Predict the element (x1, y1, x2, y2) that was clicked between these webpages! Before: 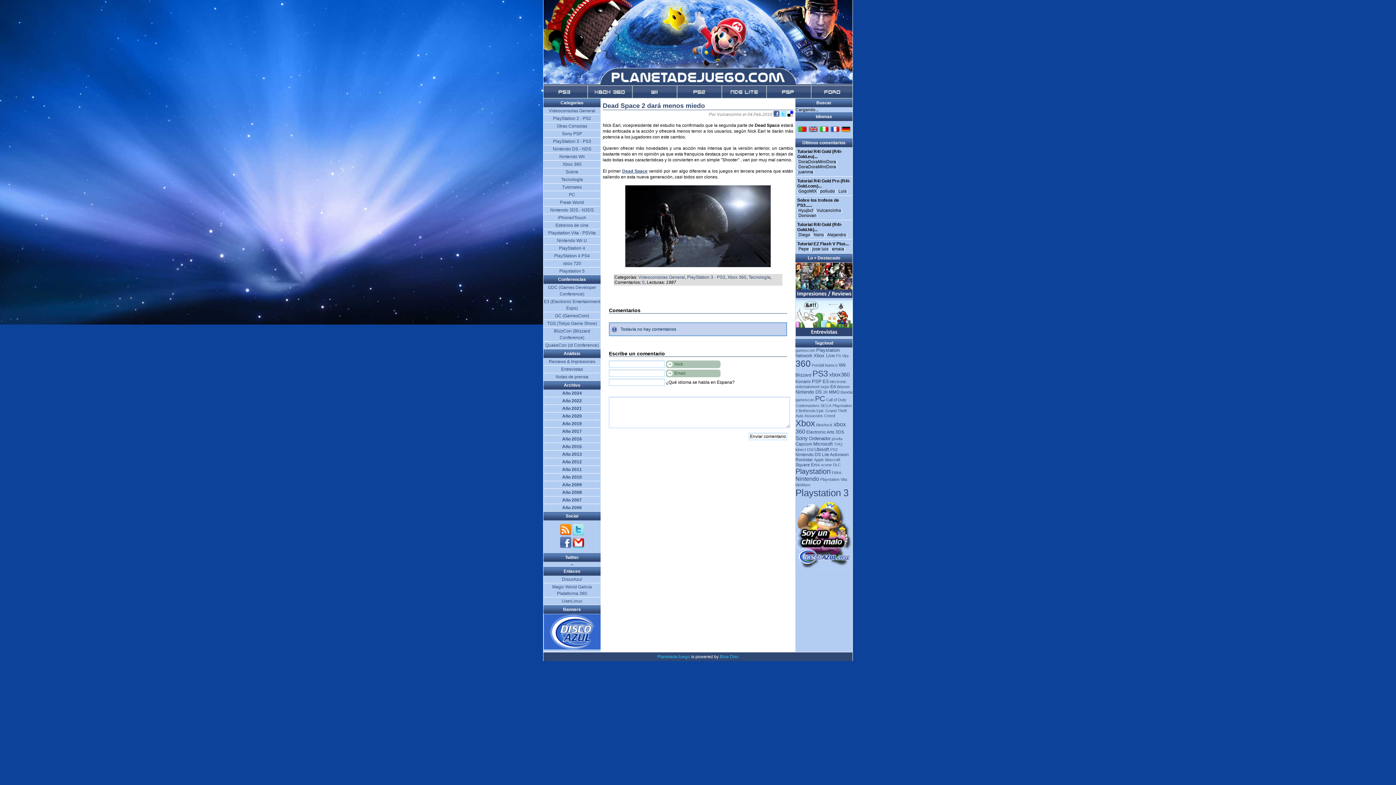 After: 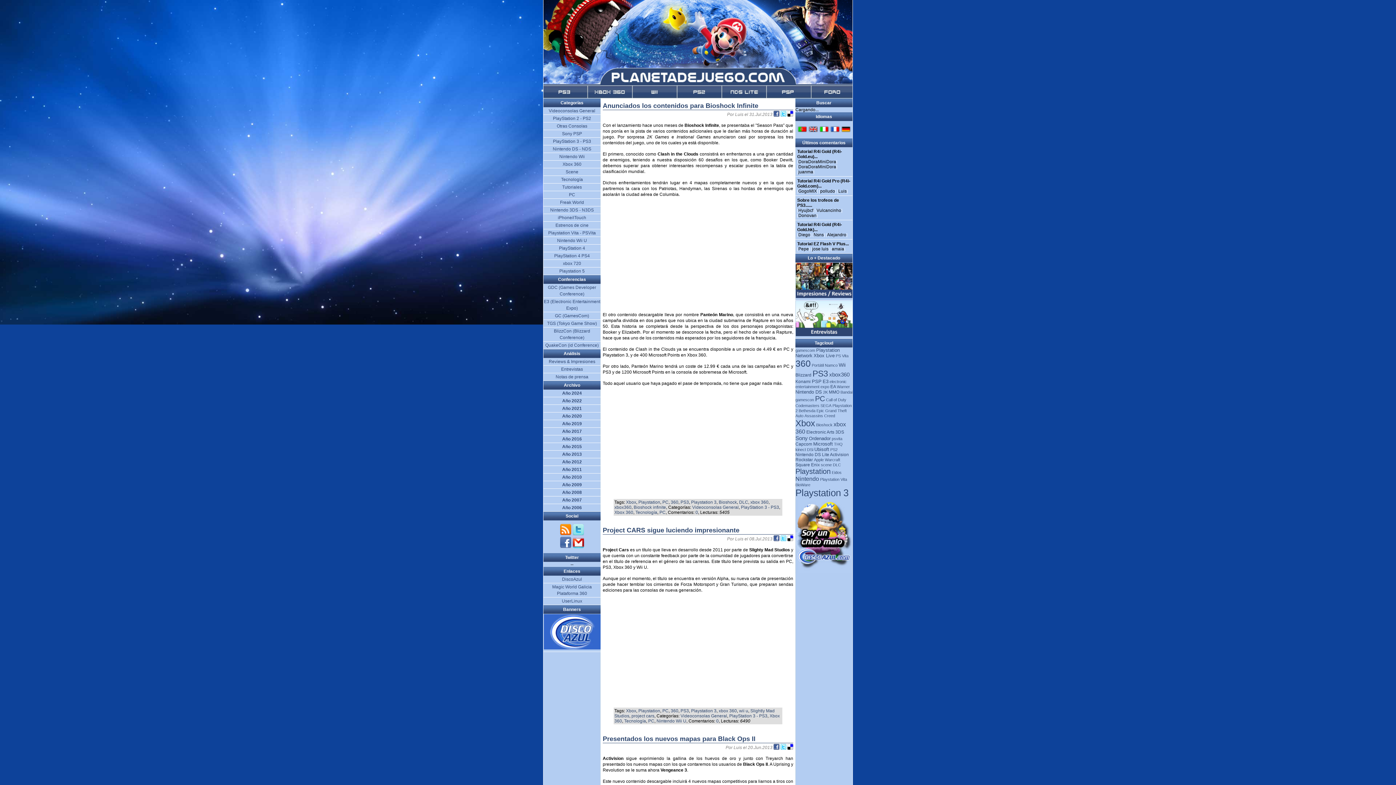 Action: bbox: (588, 85, 632, 98)